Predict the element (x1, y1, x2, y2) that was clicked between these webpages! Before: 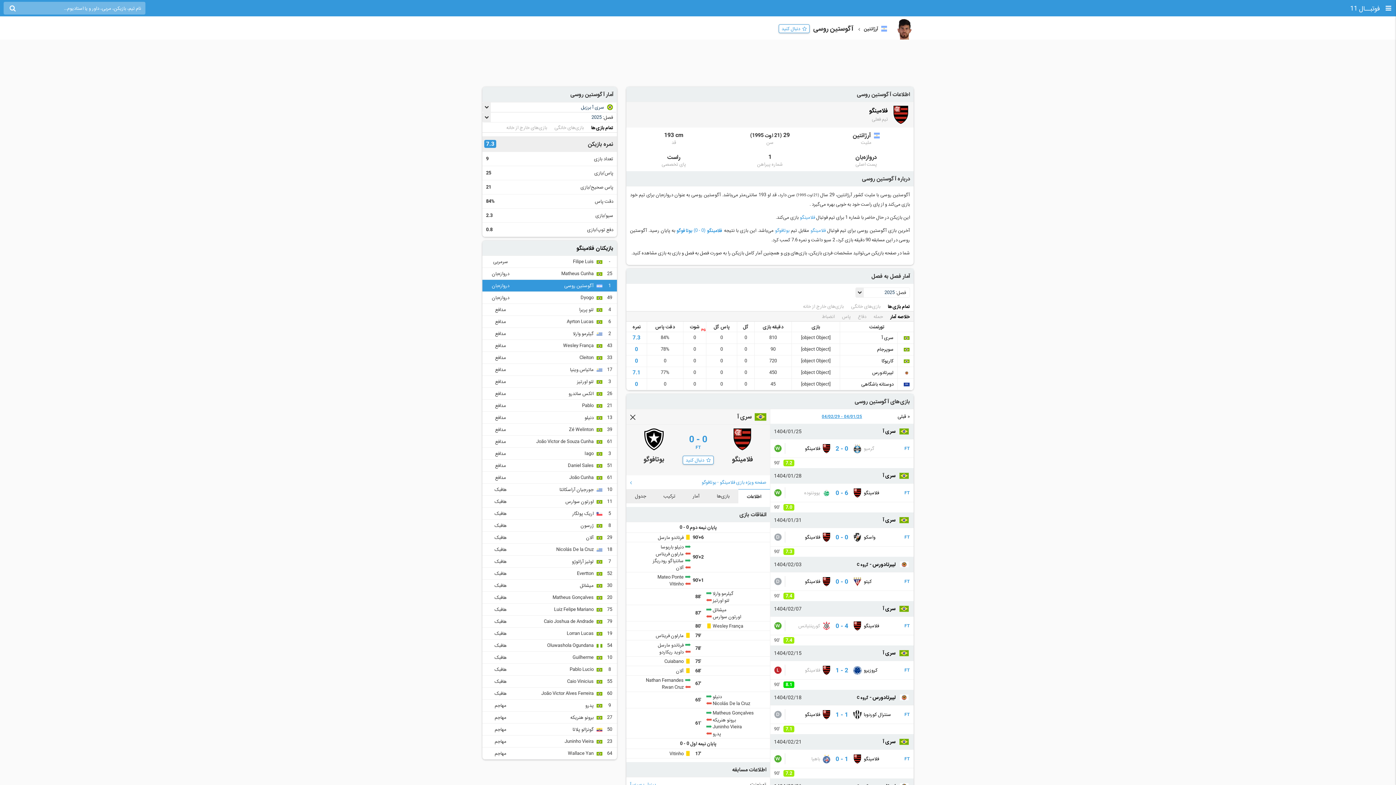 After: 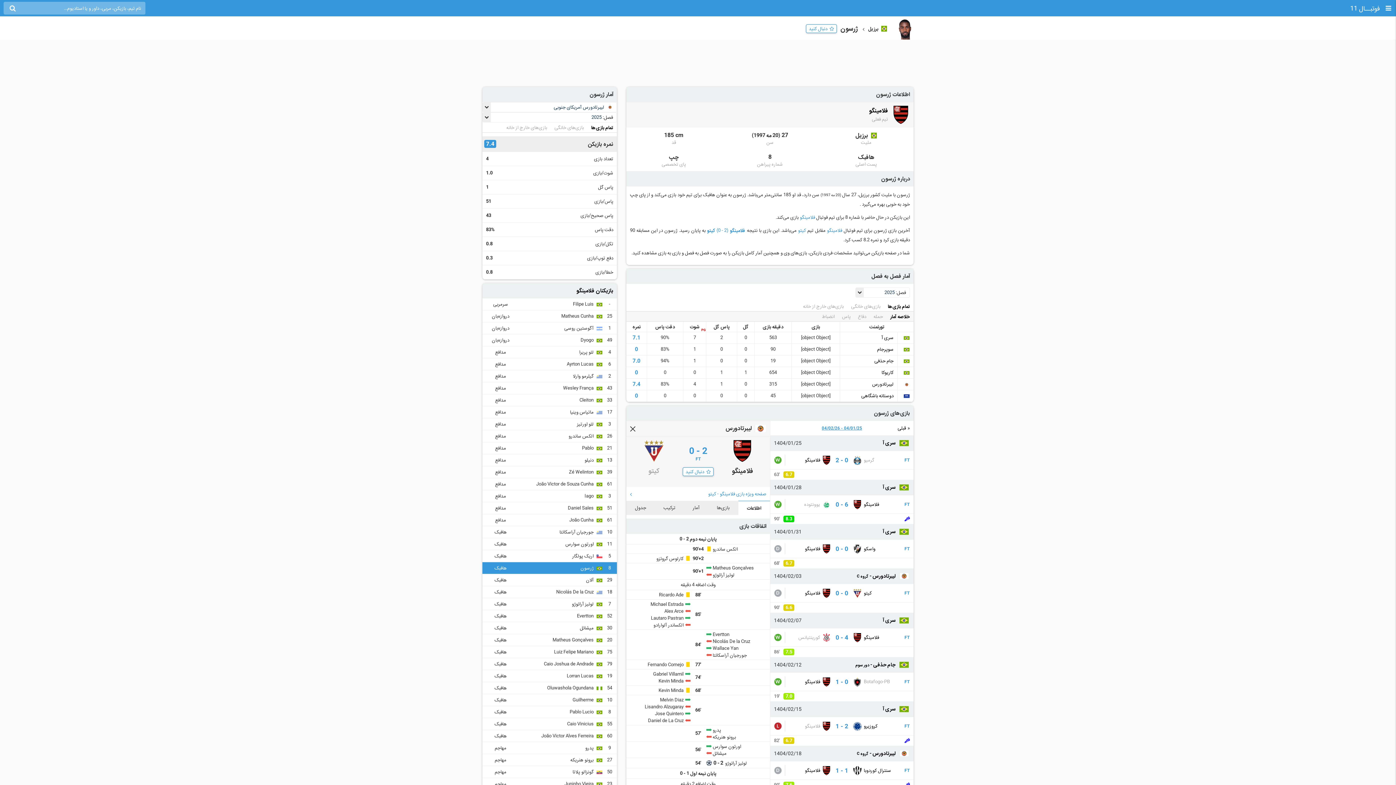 Action: bbox: (580, 522, 593, 528) label: ژرسون